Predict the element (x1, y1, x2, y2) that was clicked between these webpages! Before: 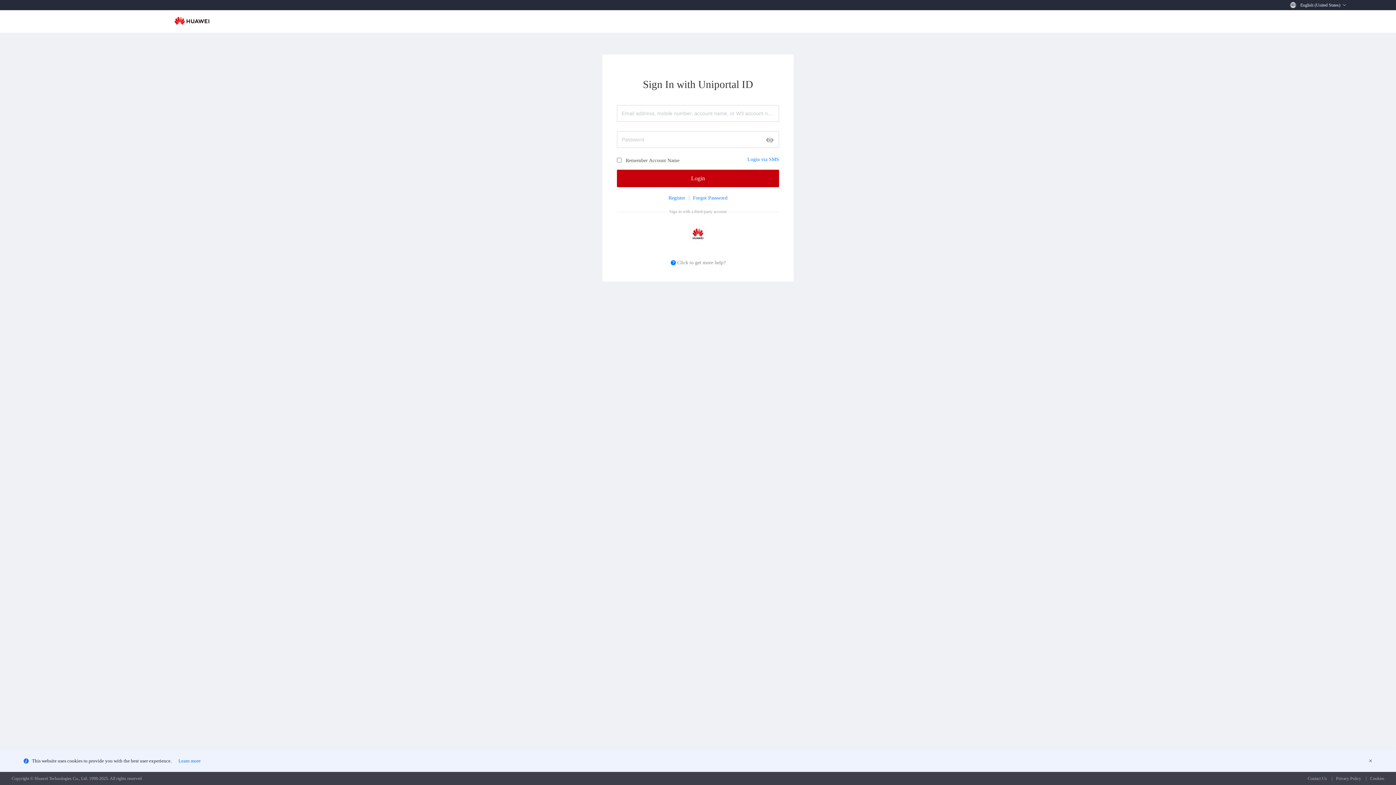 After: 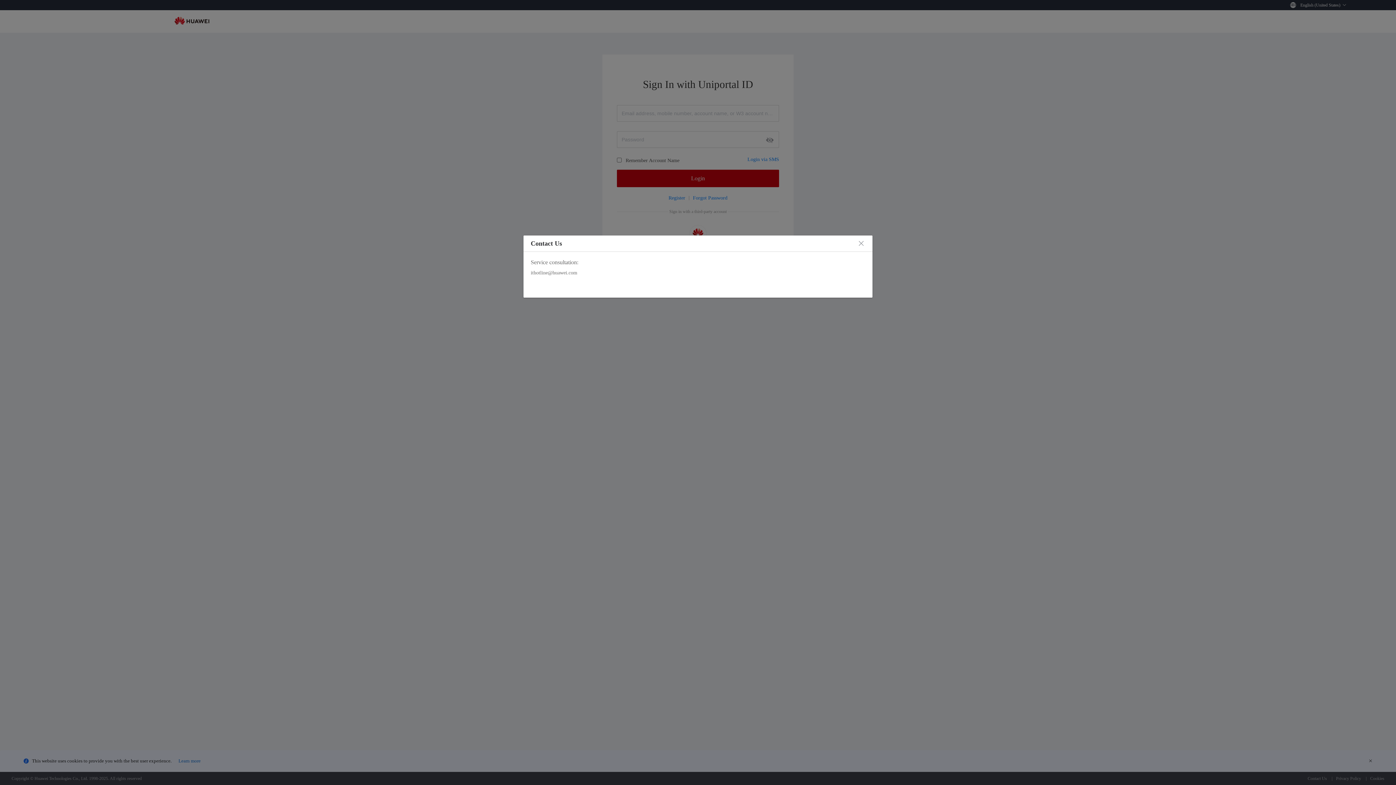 Action: bbox: (1370, 776, 1384, 781) label: Cookies